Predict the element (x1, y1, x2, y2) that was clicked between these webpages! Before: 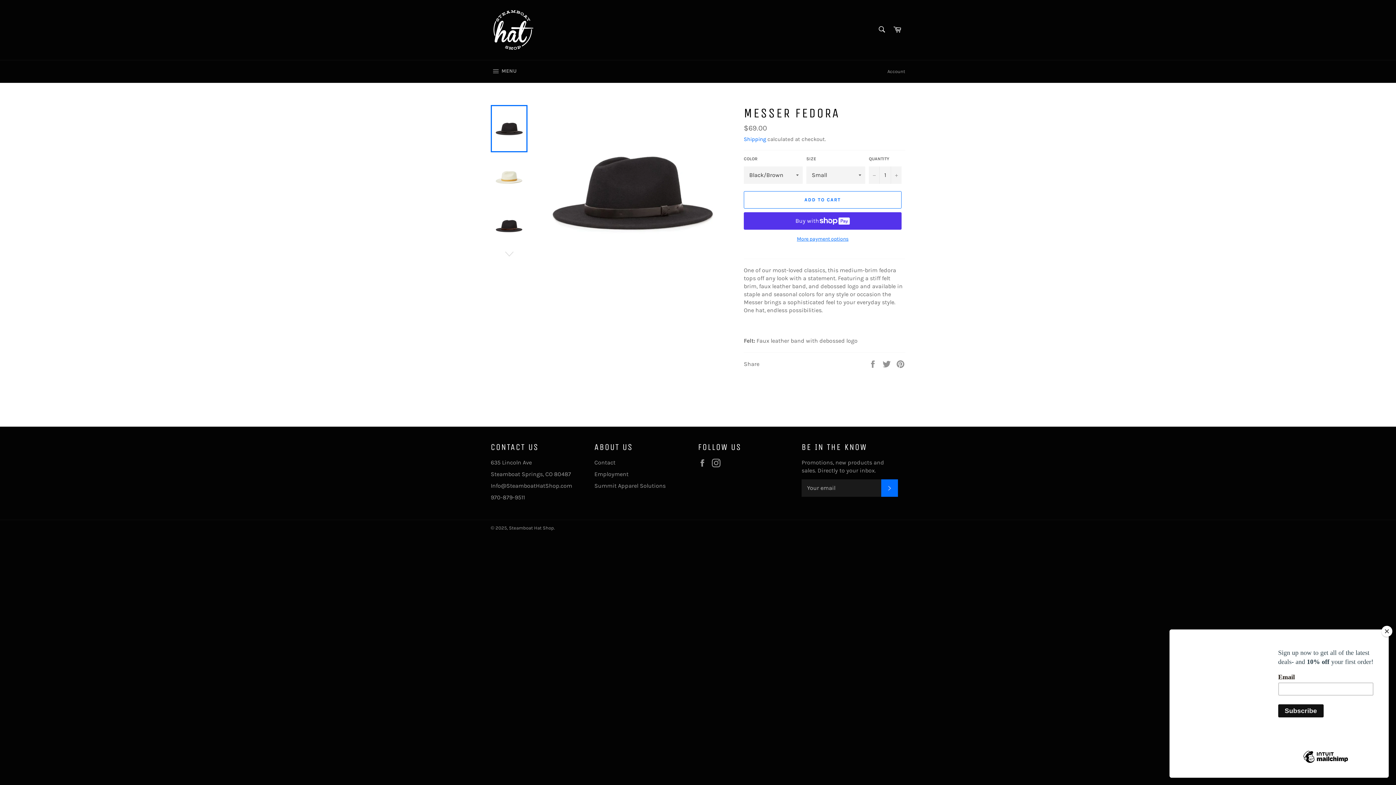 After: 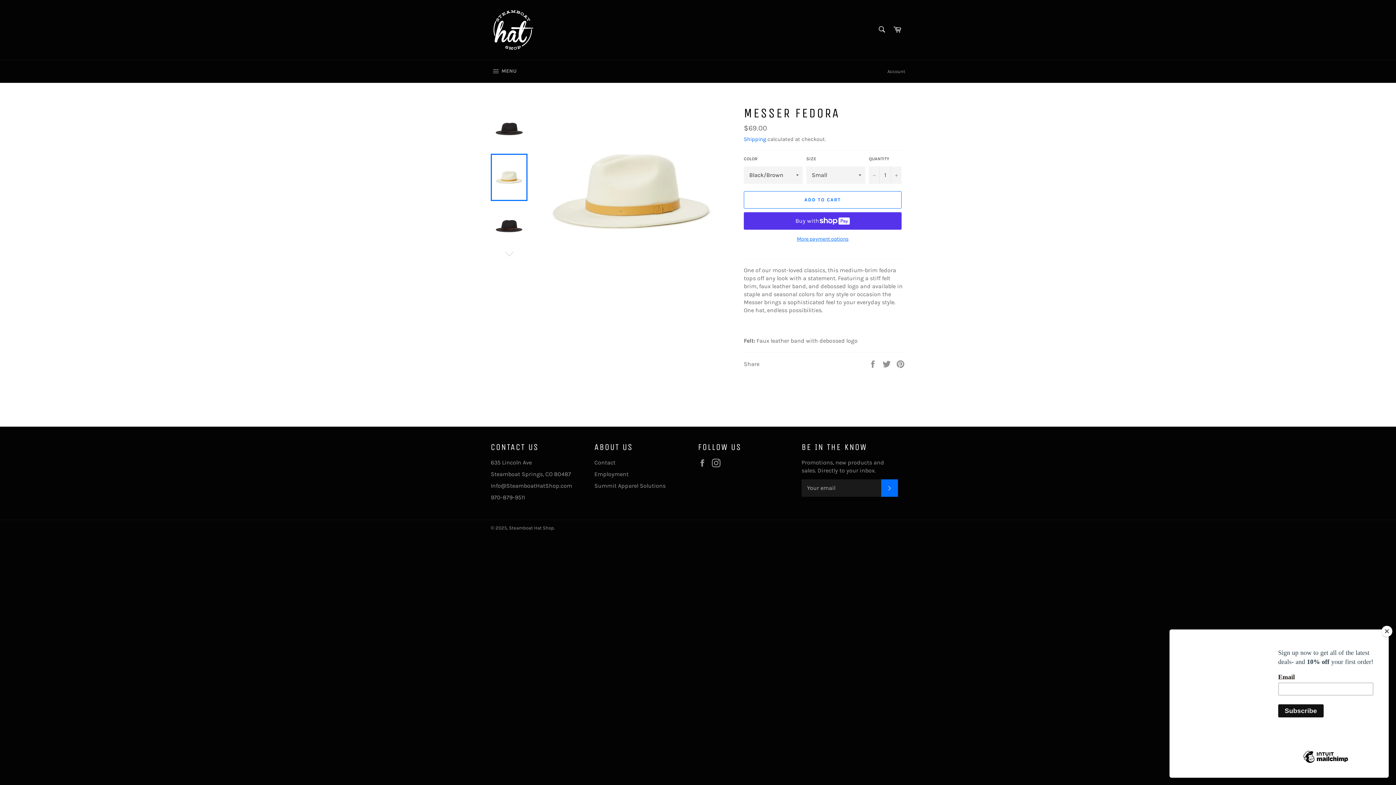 Action: bbox: (490, 153, 527, 201)